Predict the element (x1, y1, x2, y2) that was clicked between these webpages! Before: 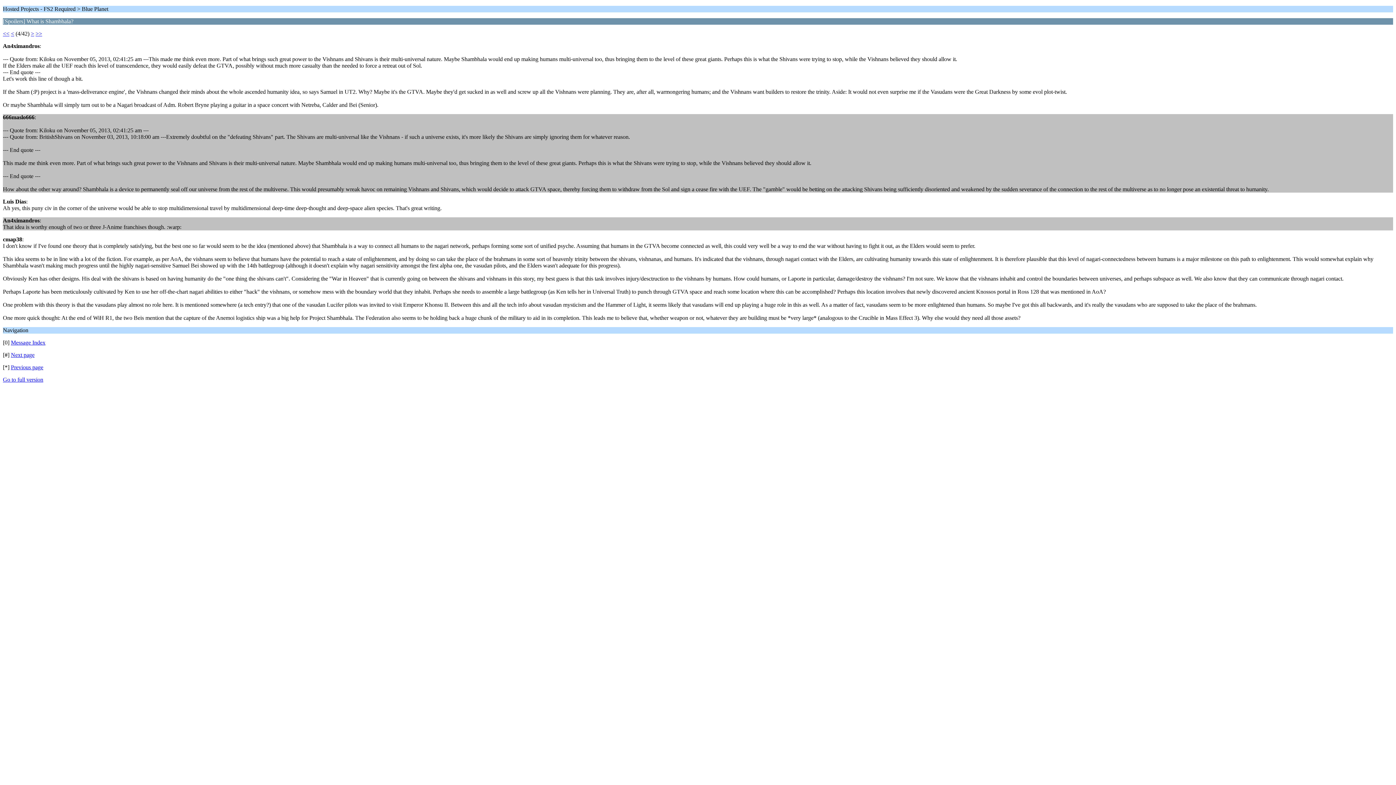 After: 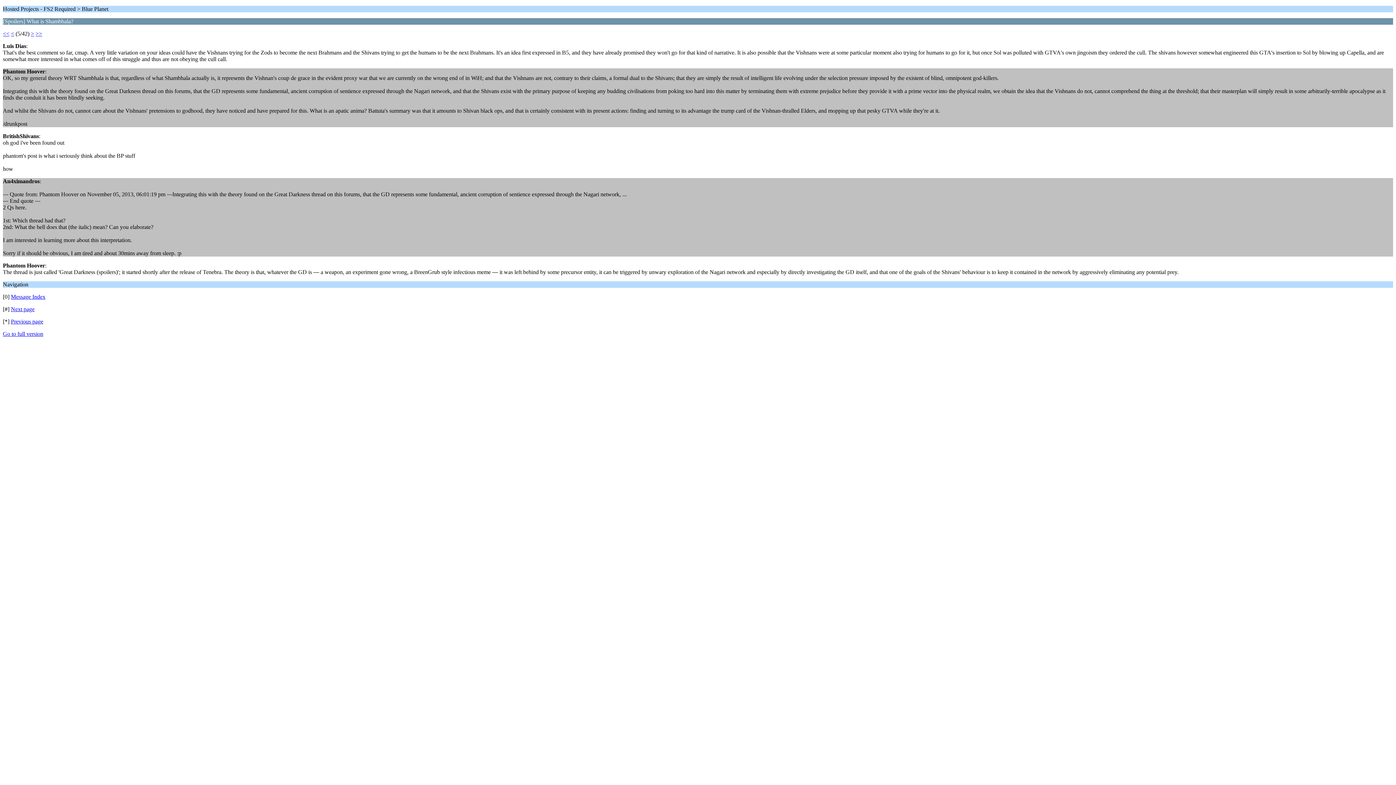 Action: bbox: (30, 30, 34, 36) label: >